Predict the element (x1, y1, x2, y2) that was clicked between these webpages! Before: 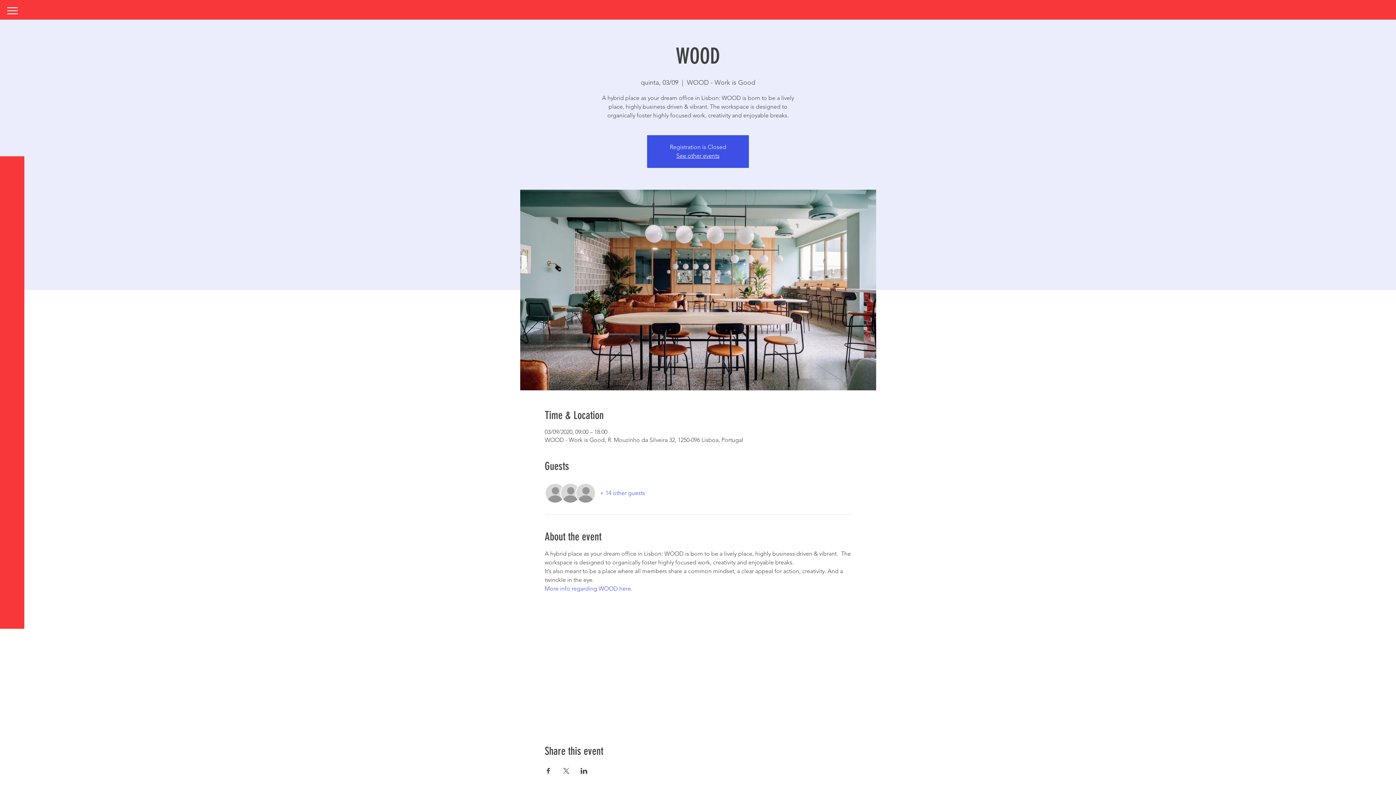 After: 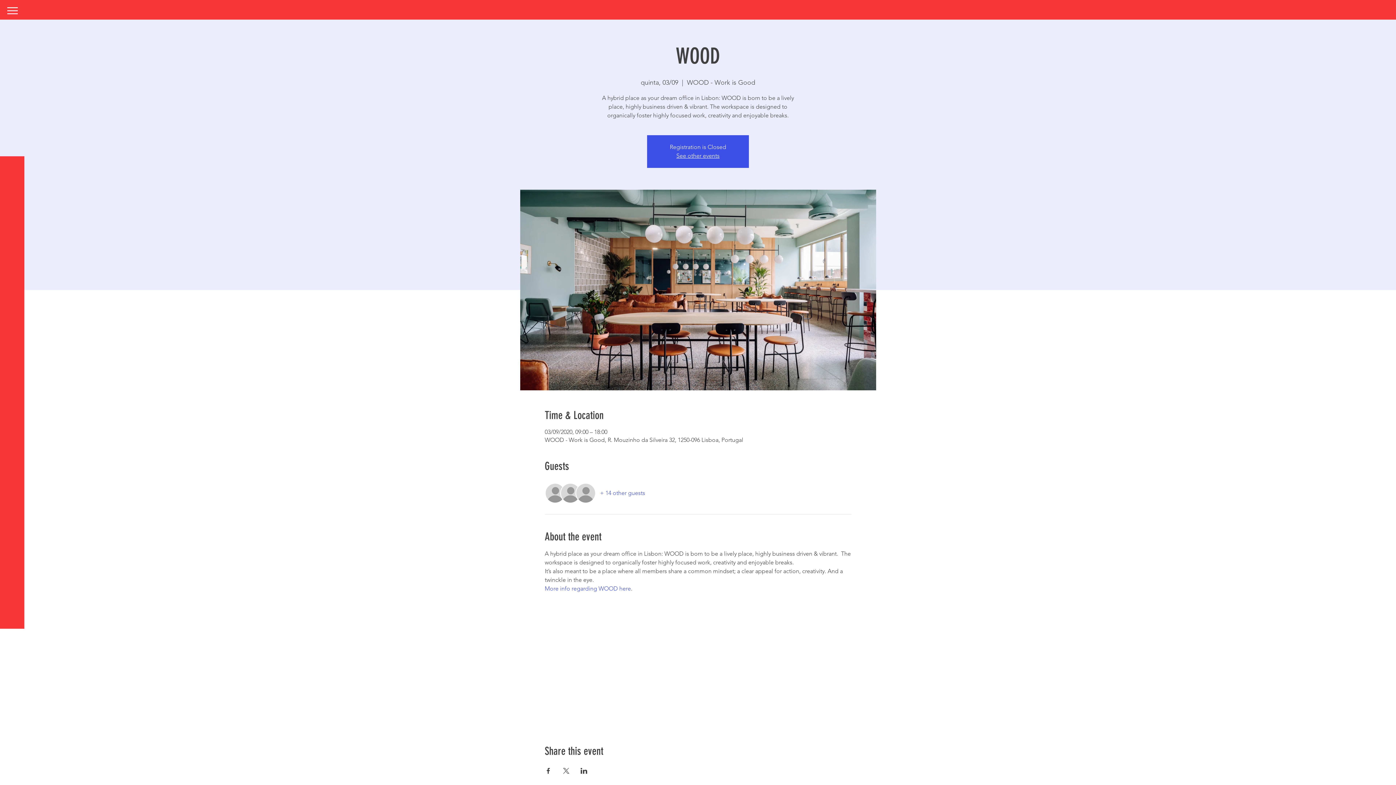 Action: label: More info regarding WOOD here bbox: (544, 585, 631, 592)